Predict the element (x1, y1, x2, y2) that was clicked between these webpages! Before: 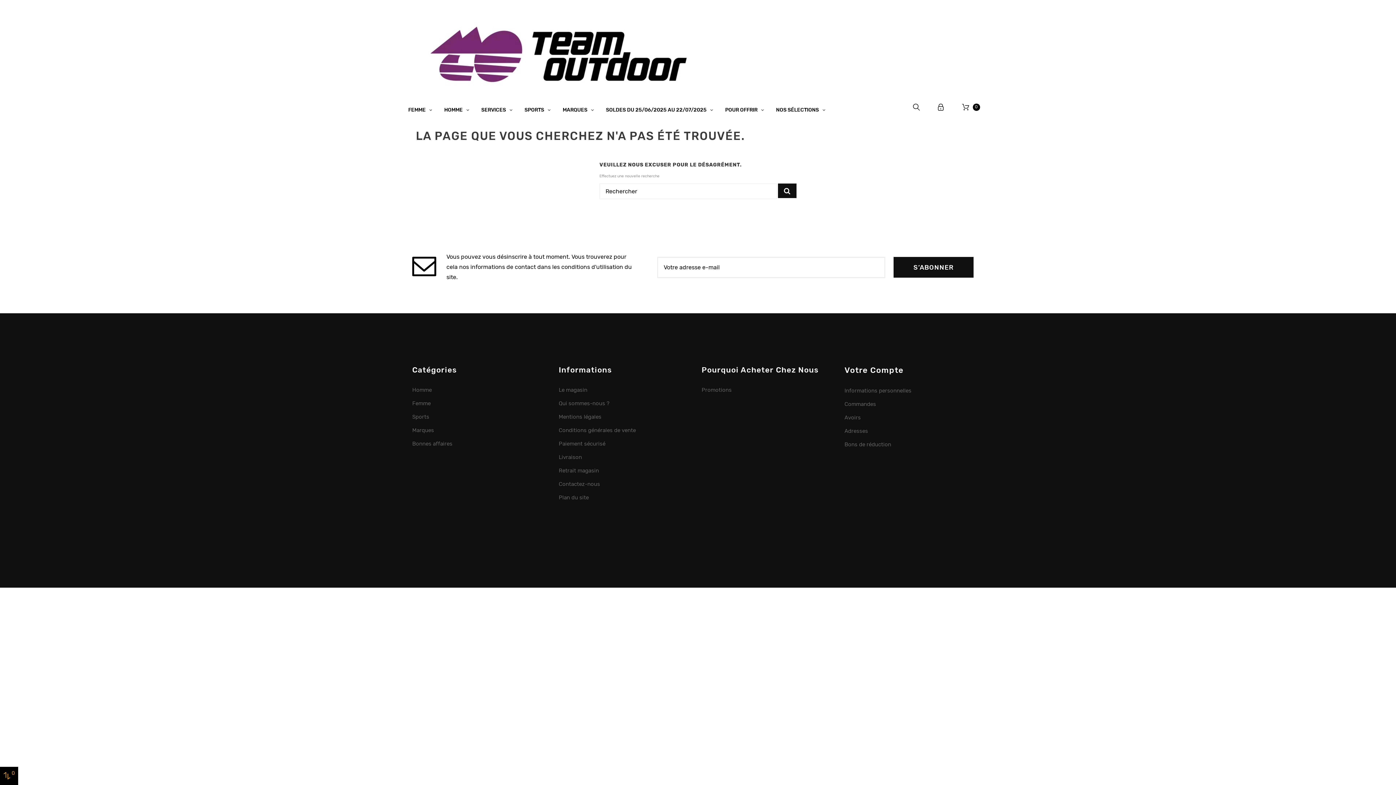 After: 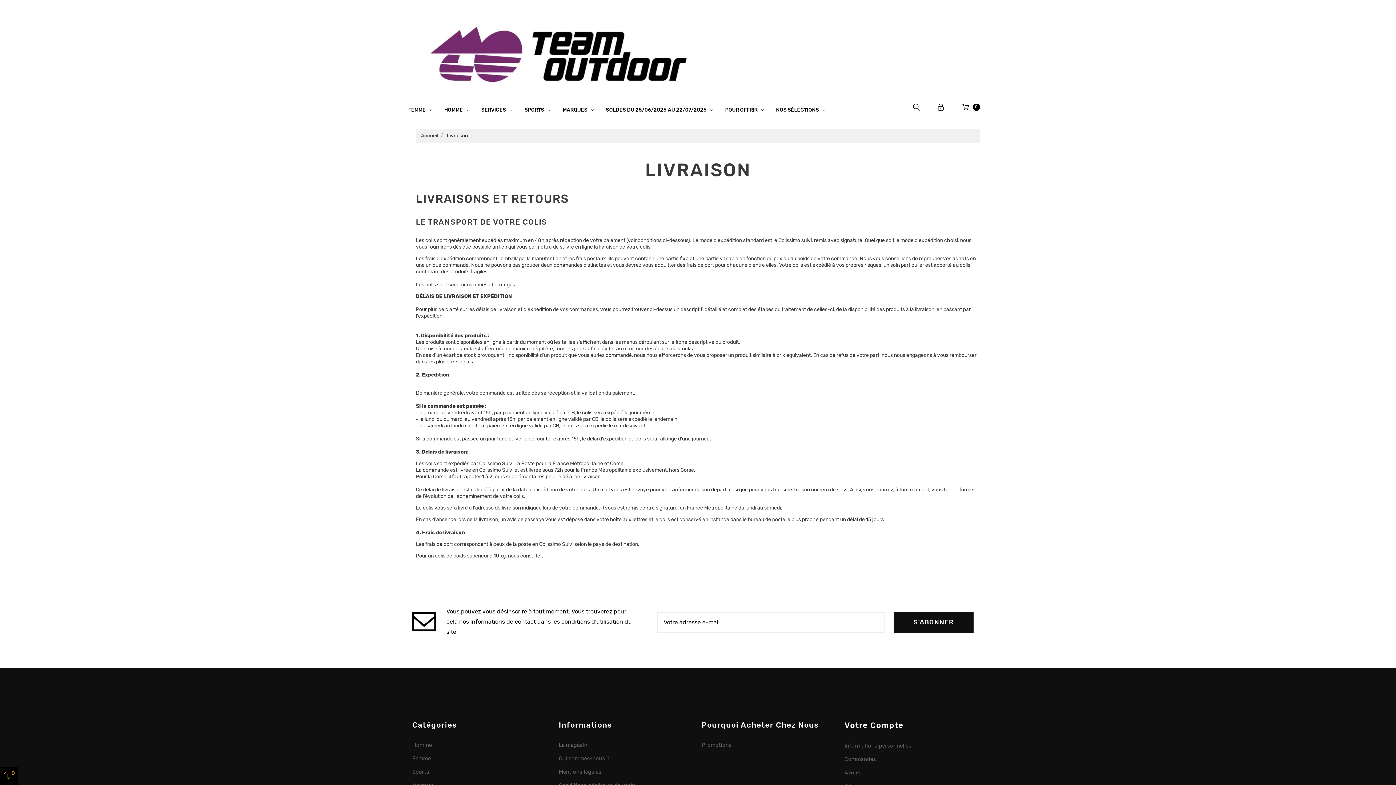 Action: label: Livraison bbox: (558, 454, 582, 460)